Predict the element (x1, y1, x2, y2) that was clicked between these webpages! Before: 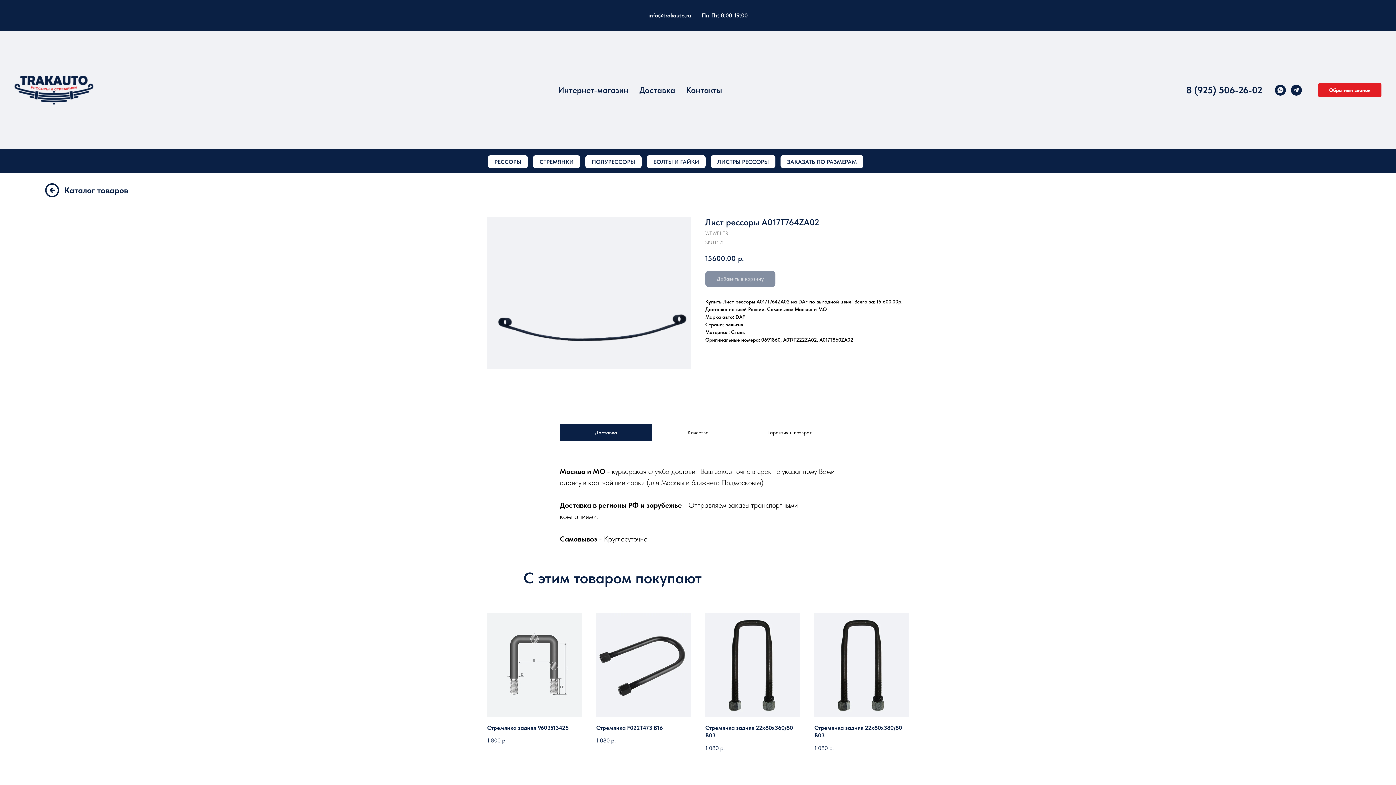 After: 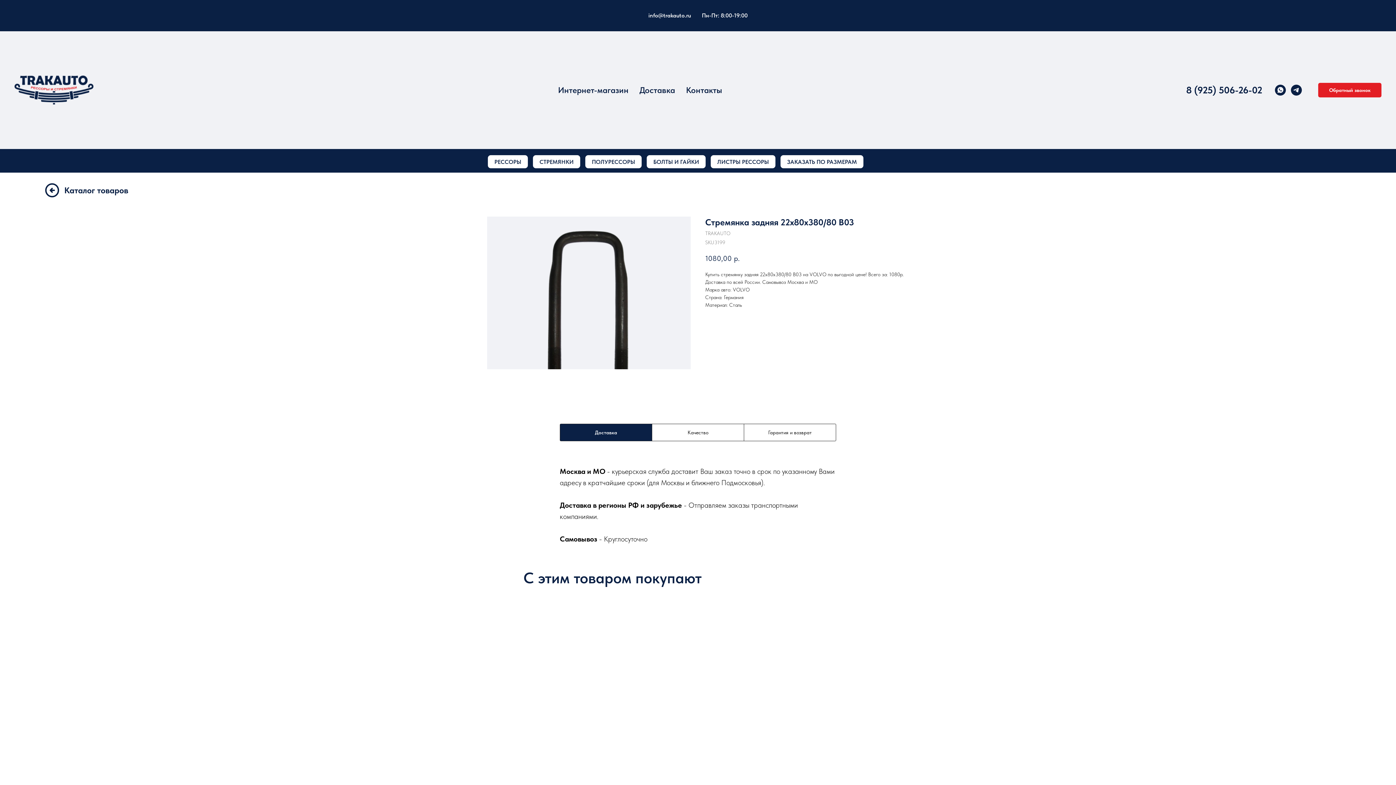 Action: bbox: (814, 613, 909, 752) label: Стремянка задняя 22х80х380/80 B03
1 080р.